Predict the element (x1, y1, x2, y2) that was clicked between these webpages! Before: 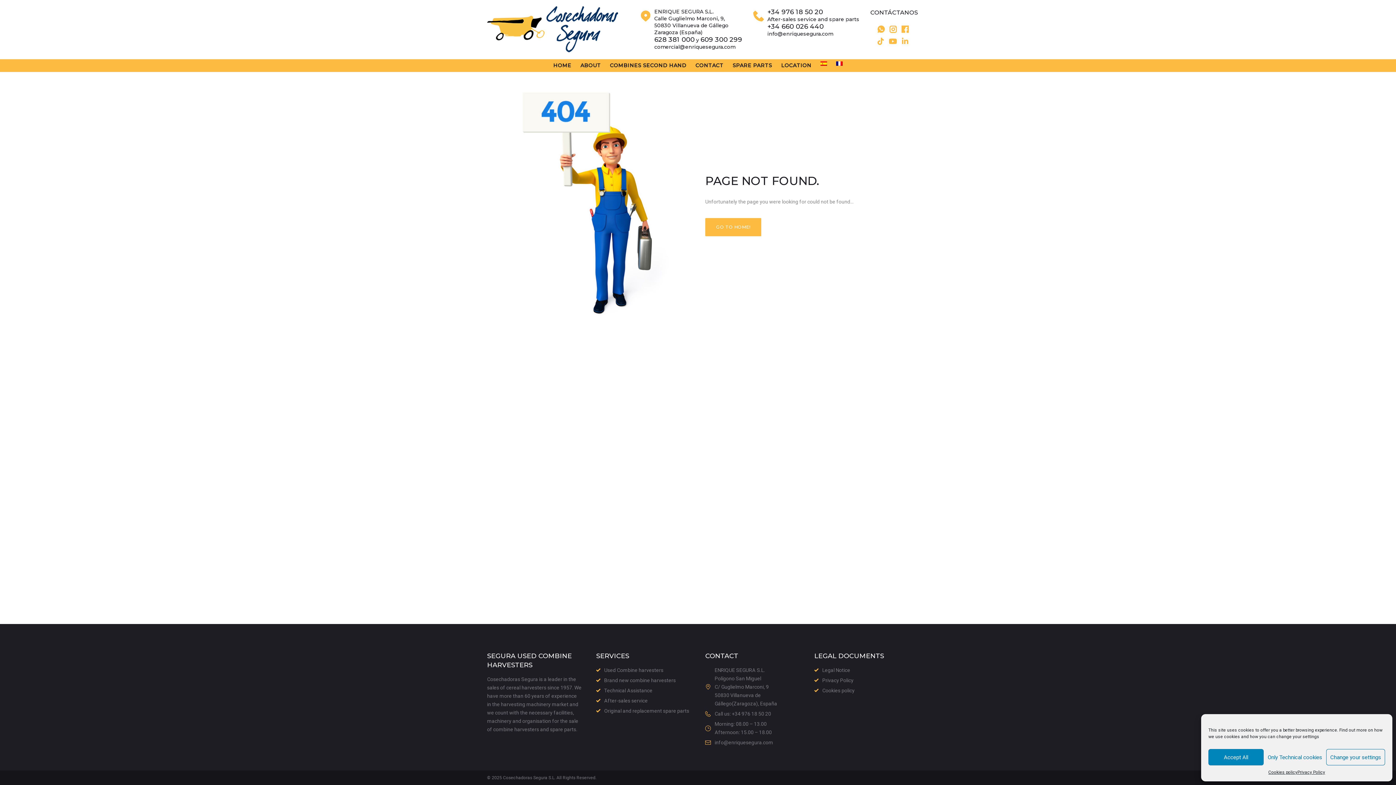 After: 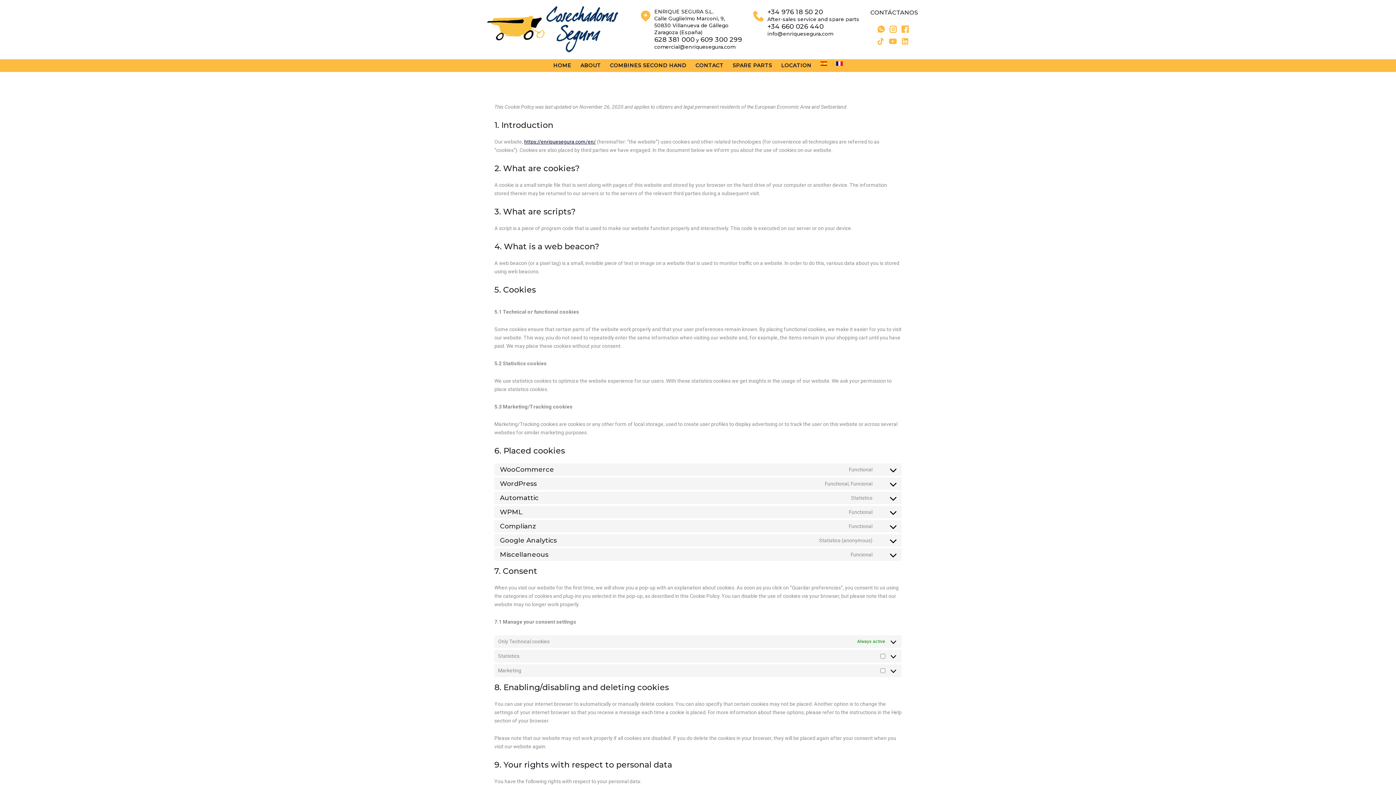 Action: bbox: (814, 688, 854, 693) label: Cookies policy